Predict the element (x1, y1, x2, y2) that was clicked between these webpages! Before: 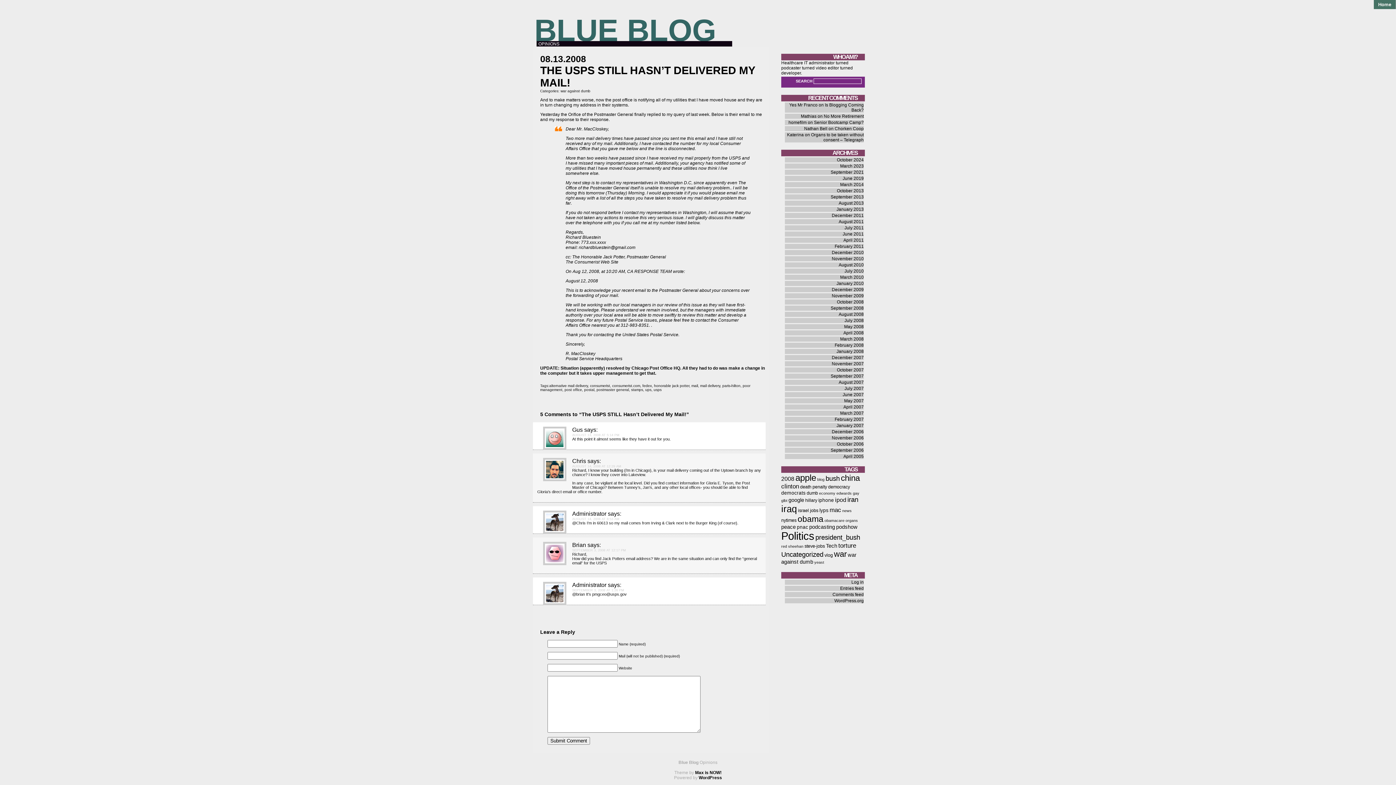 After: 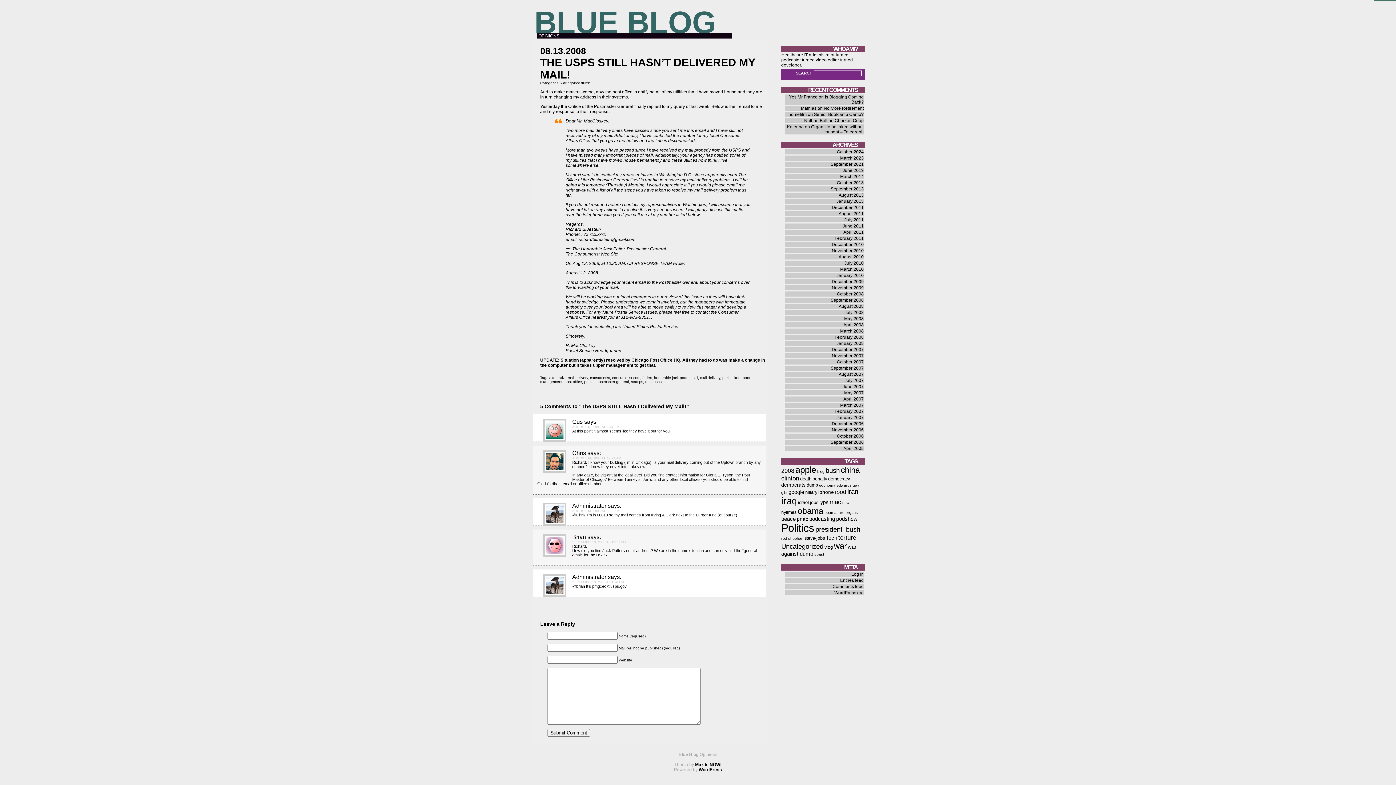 Action: bbox: (572, 588, 624, 592) label: SEPTEMBER 3, 2008 AT 1:26 PM